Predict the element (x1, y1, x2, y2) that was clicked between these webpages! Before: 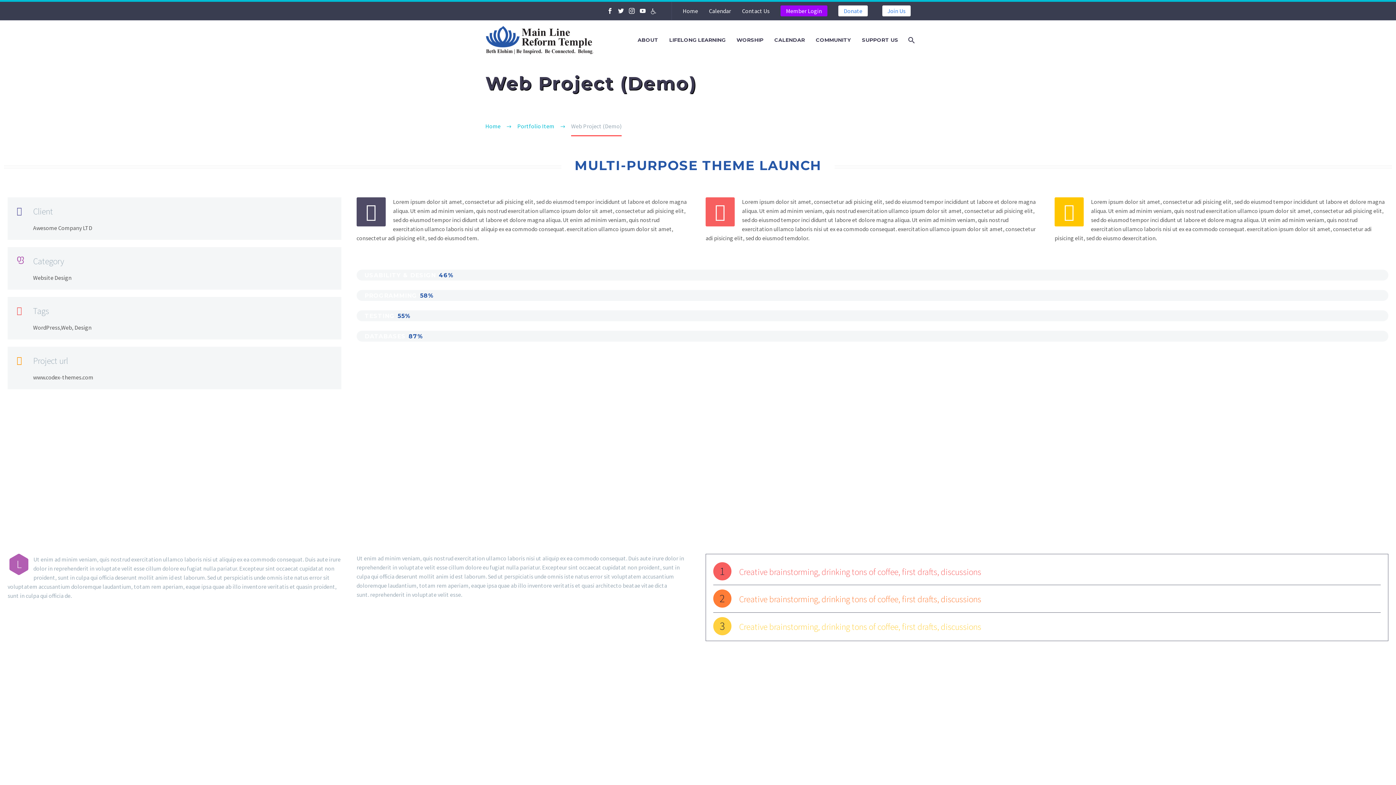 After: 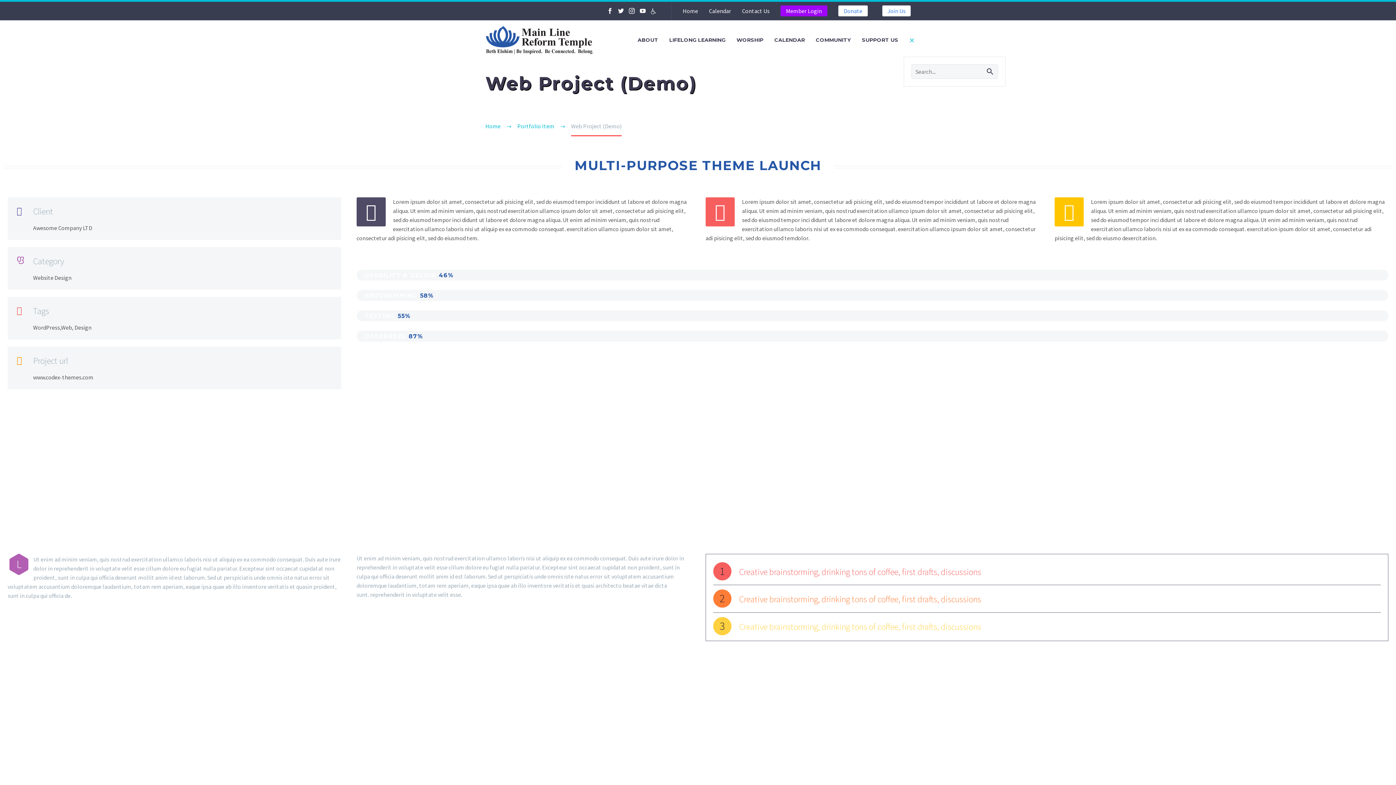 Action: bbox: (904, 35, 918, 44)